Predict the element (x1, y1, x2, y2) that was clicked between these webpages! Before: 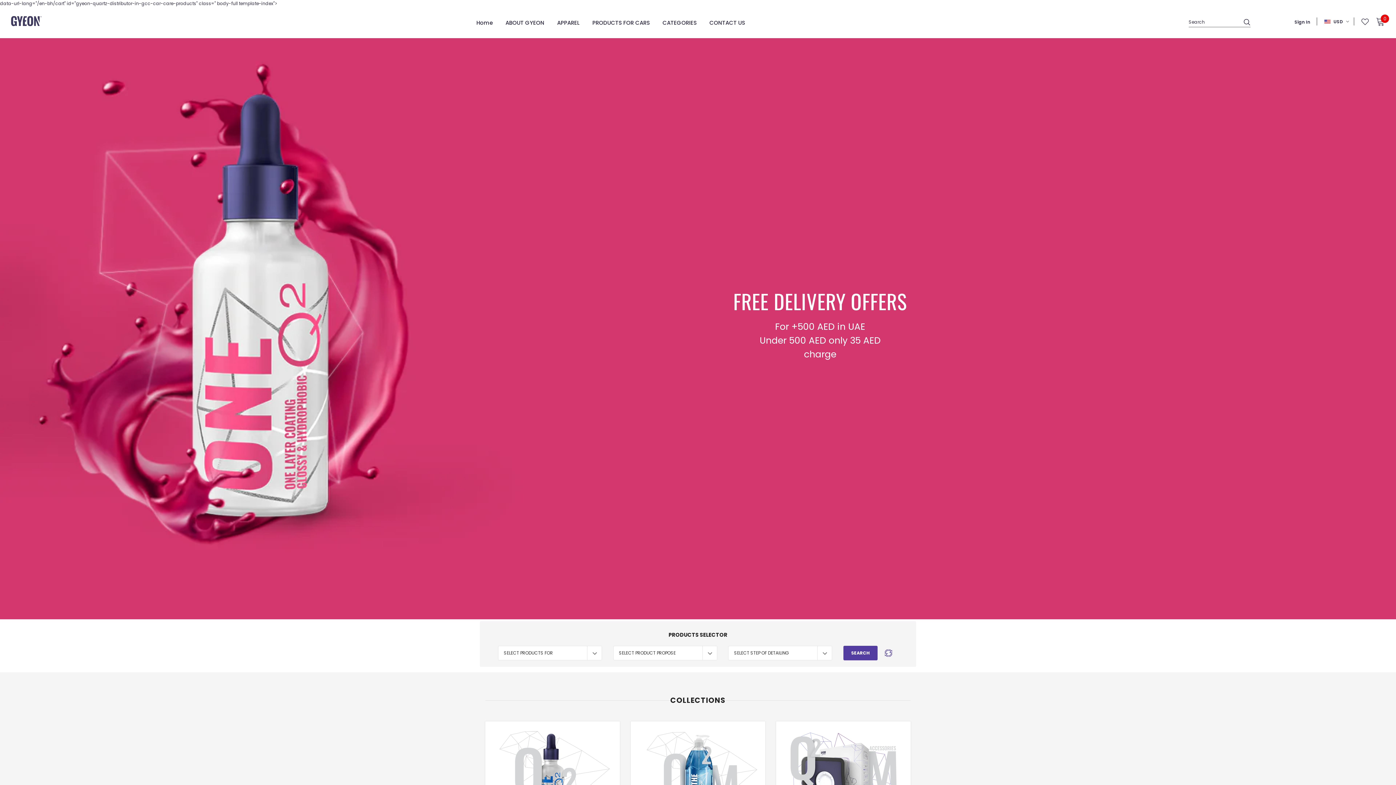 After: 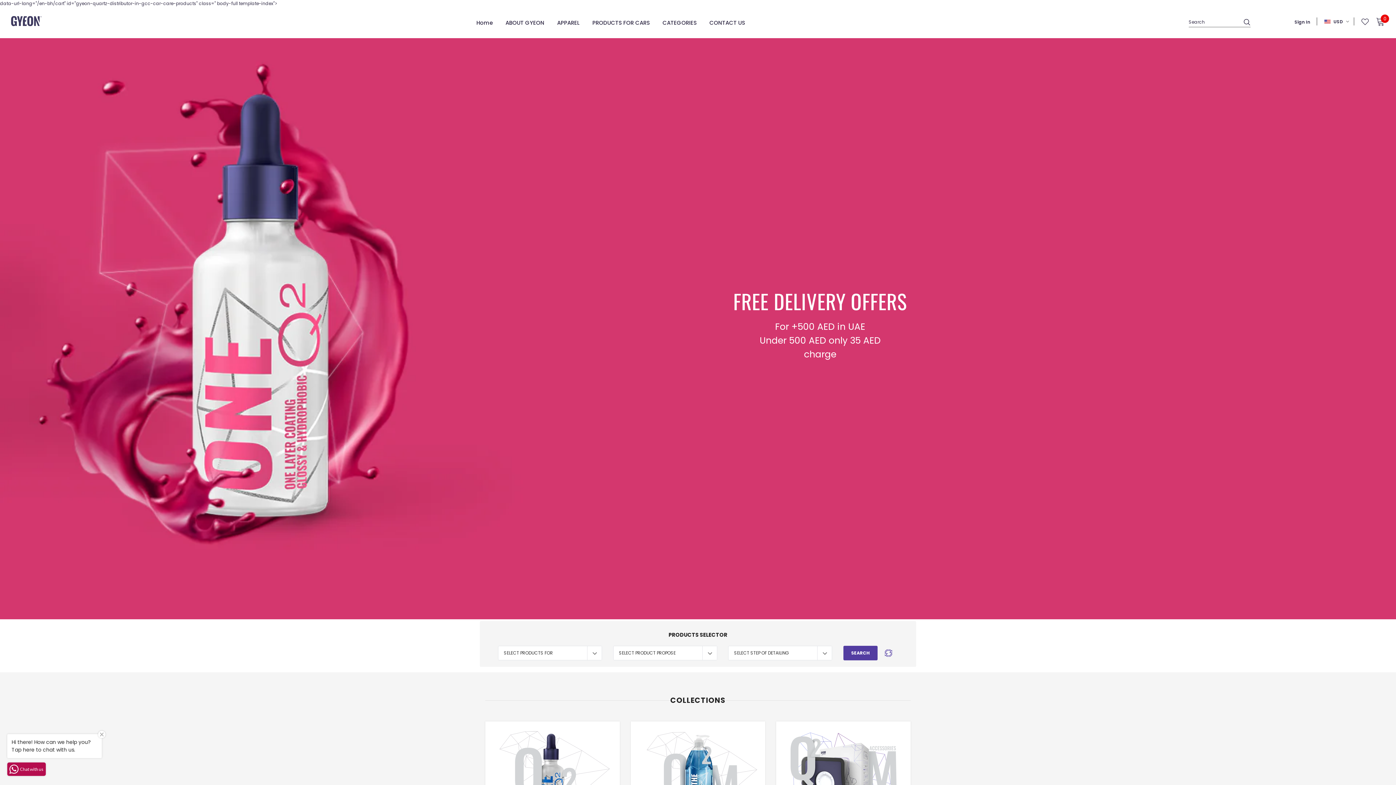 Action: bbox: (592, 13, 650, 38) label: PRODUCTS FOR CARS